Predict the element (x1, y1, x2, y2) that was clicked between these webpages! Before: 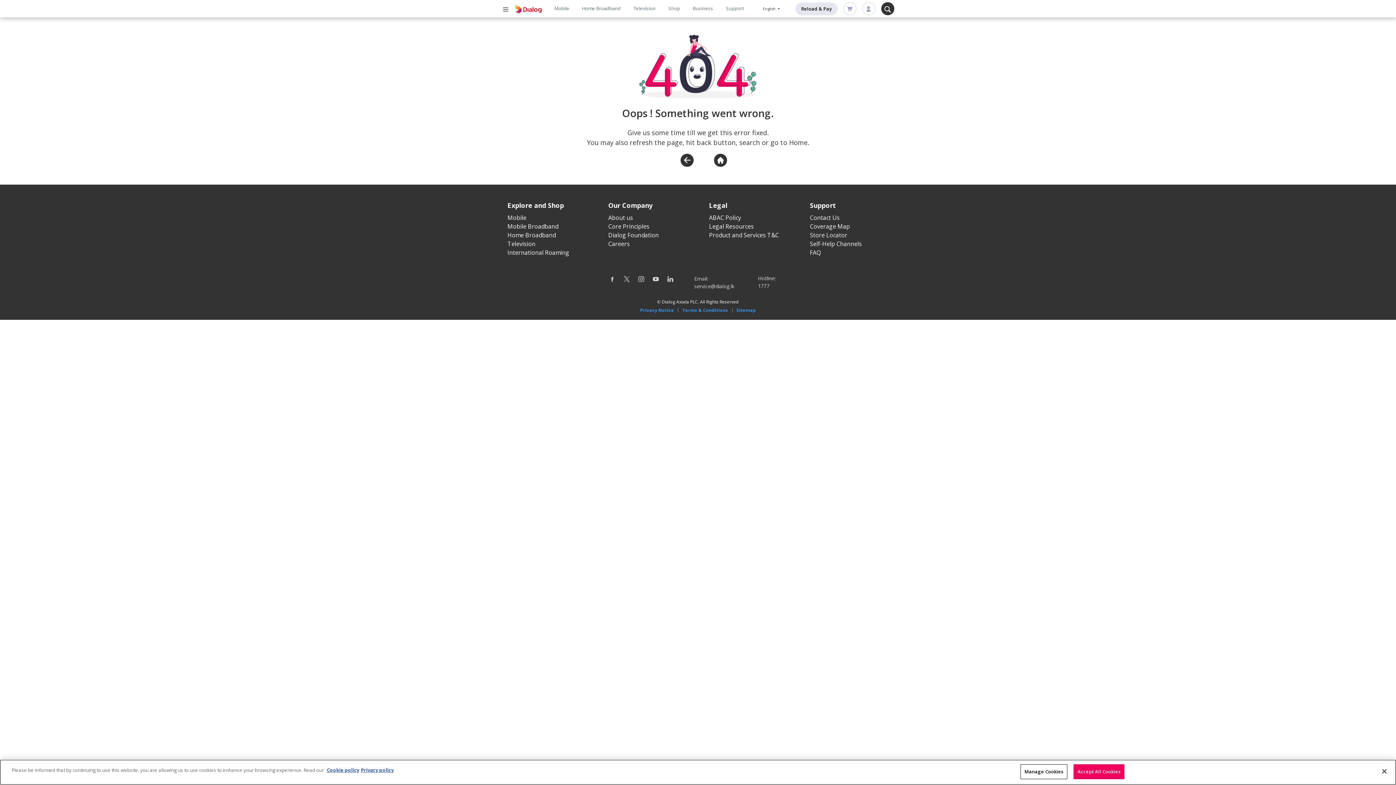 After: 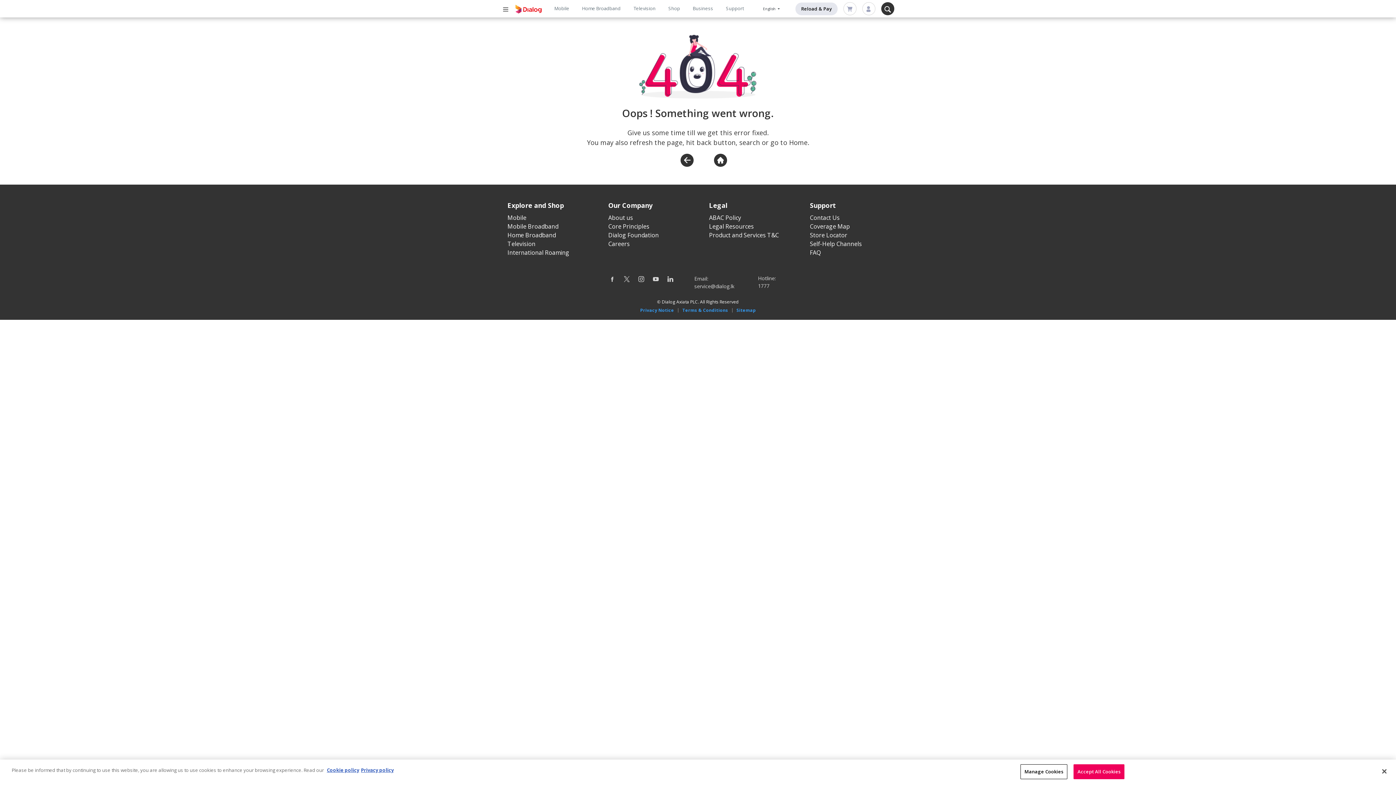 Action: bbox: (667, 274, 673, 282)